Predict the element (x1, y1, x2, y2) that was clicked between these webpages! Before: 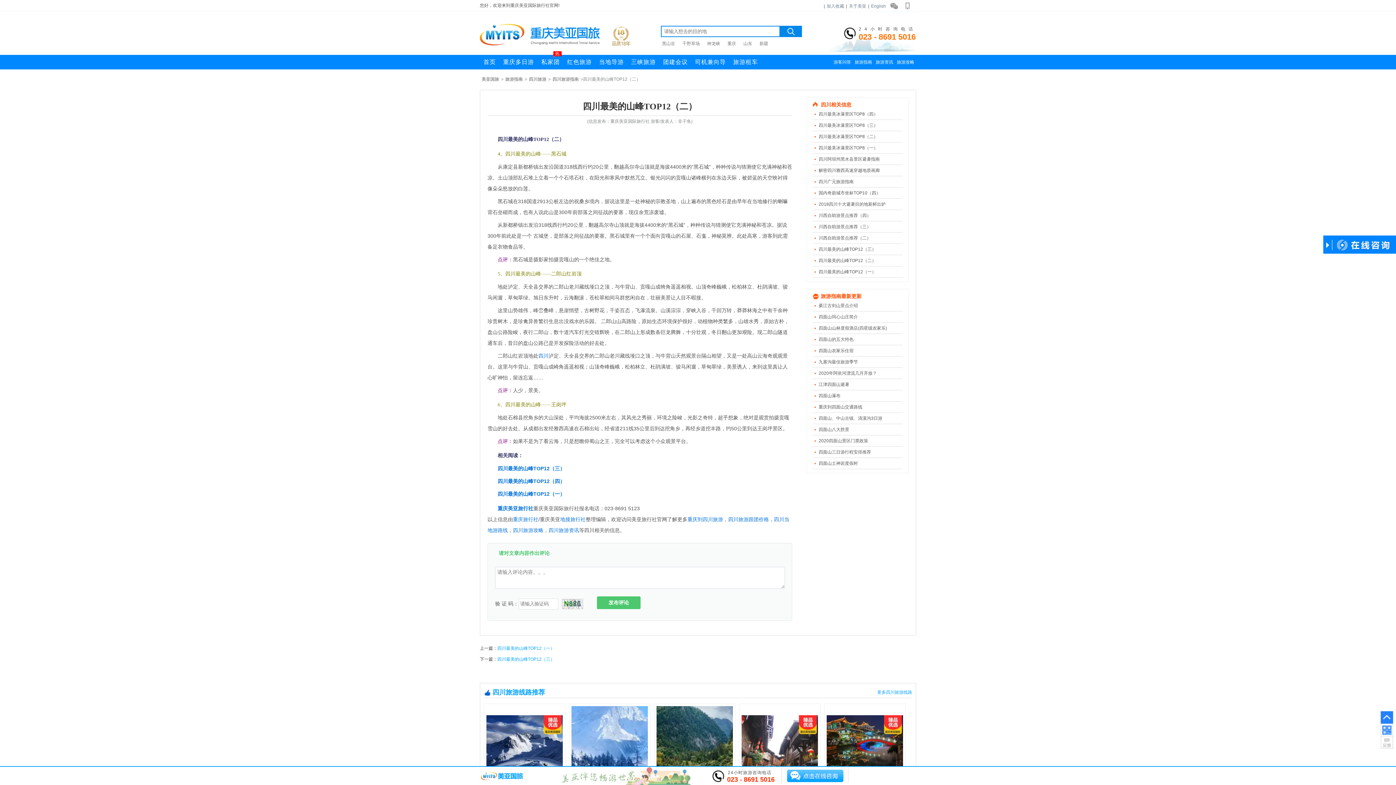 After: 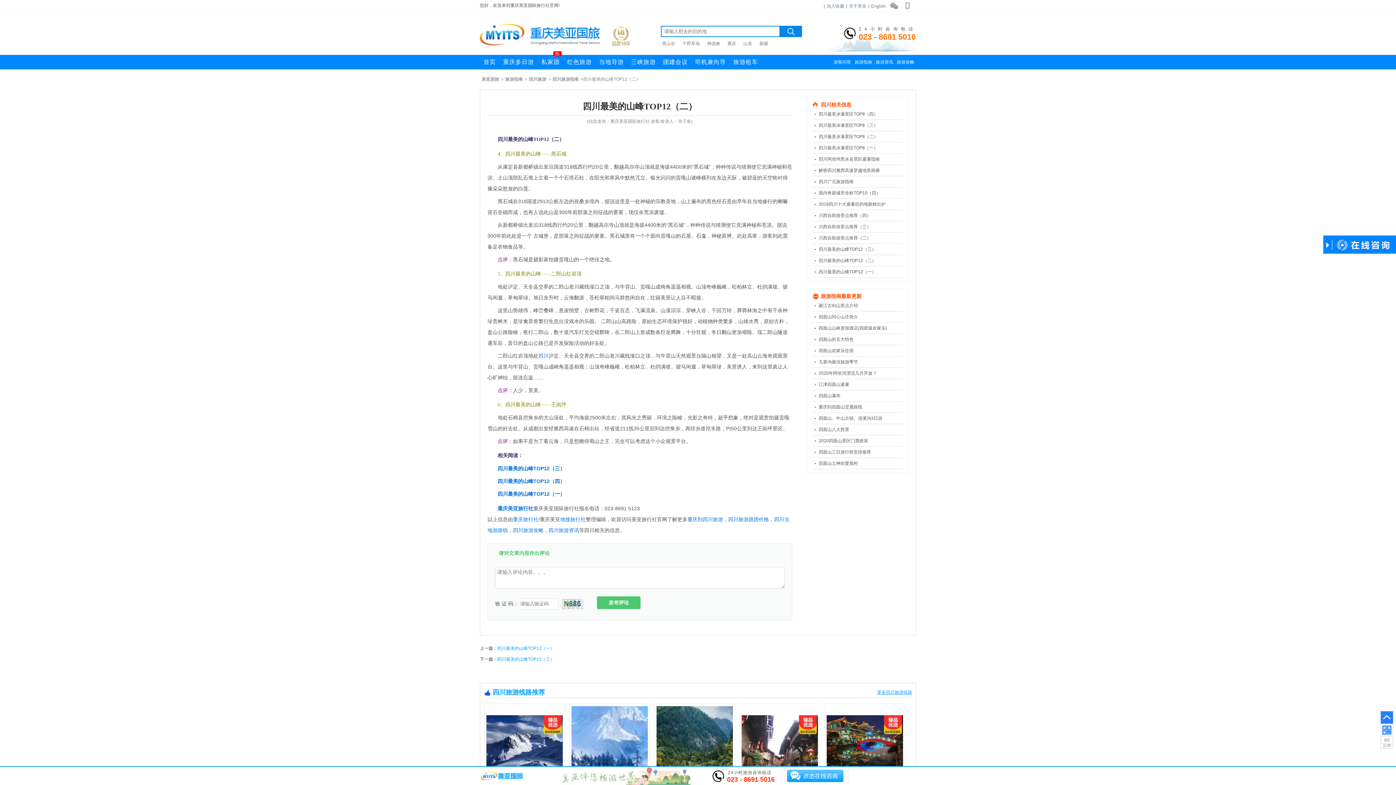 Action: label: 更多四川旅游线路 bbox: (877, 687, 912, 698)